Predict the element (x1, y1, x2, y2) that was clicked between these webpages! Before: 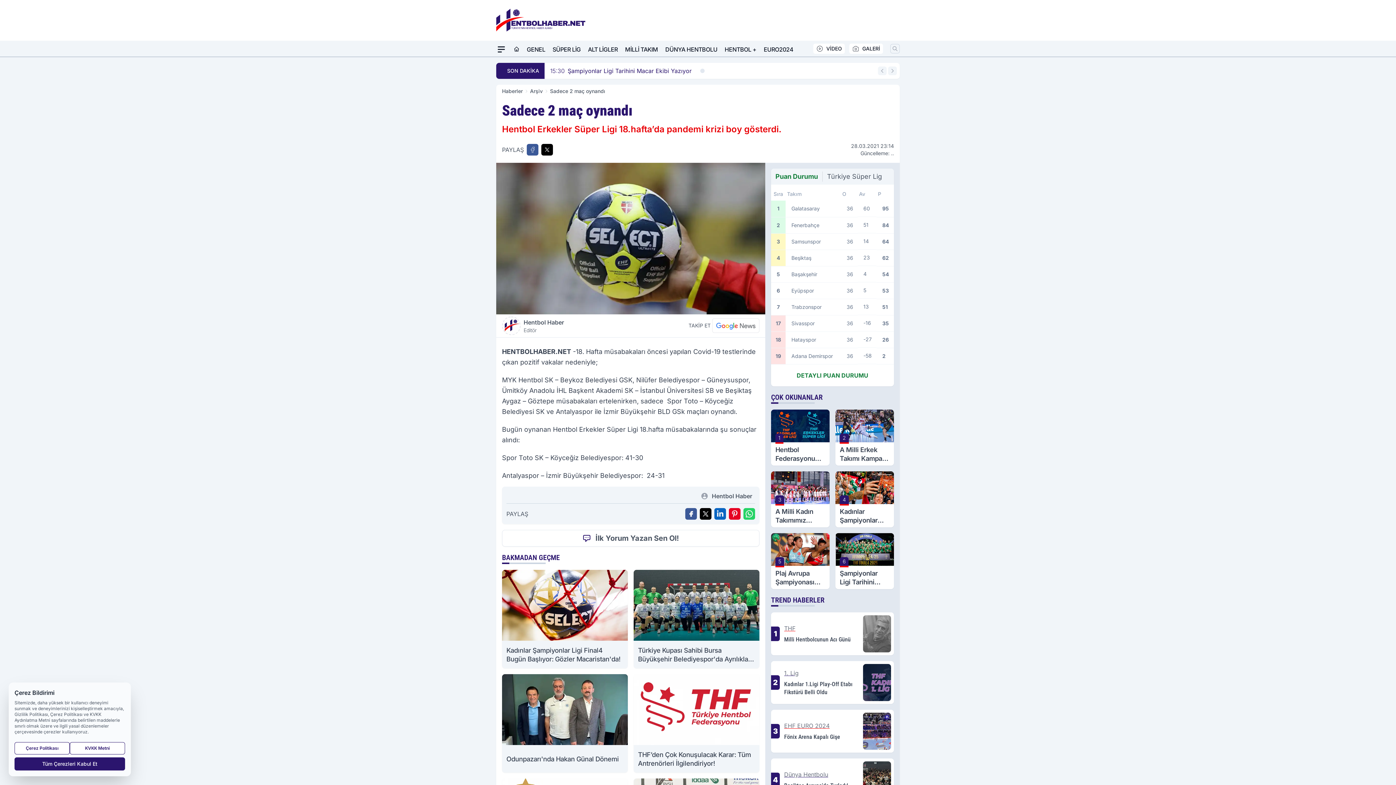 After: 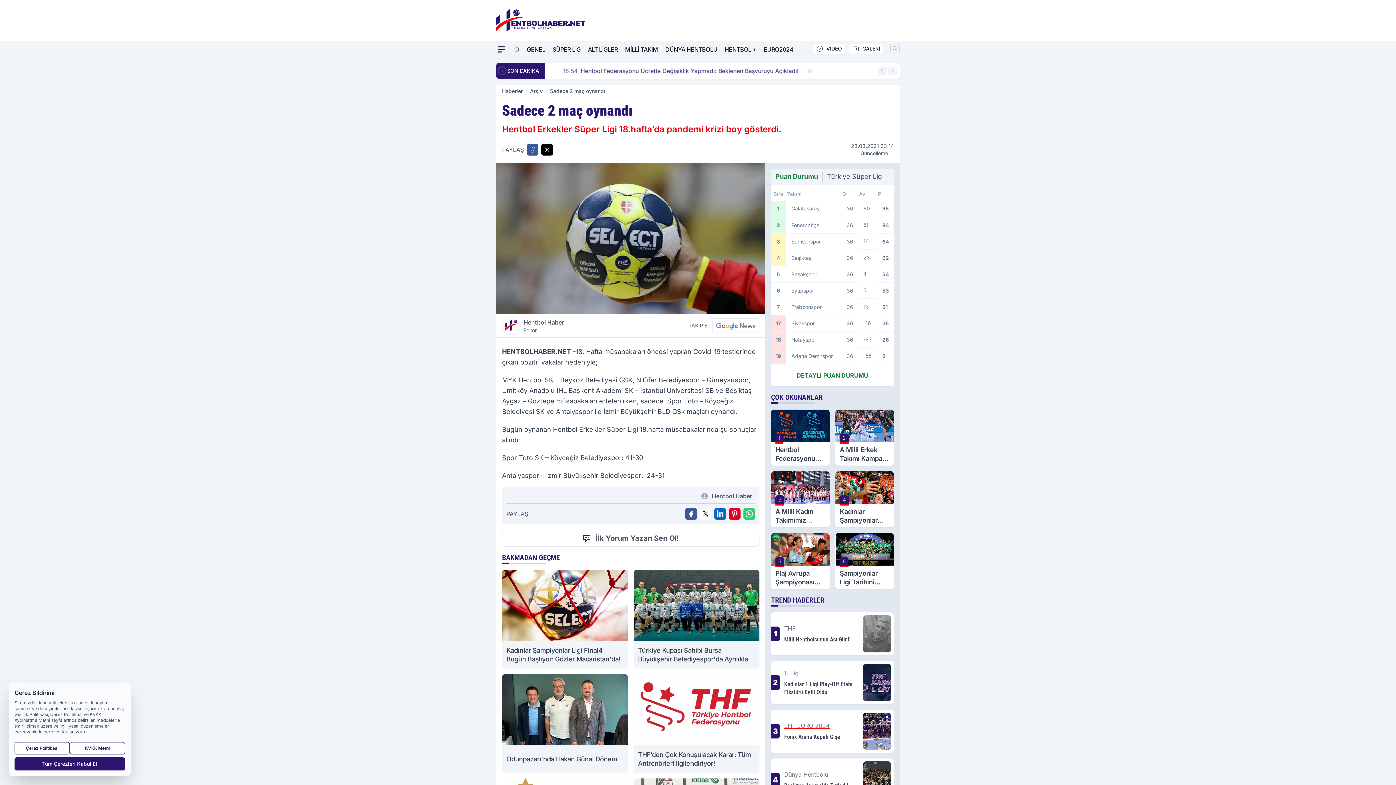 Action: bbox: (700, 508, 711, 520) label: X'te Paylaş